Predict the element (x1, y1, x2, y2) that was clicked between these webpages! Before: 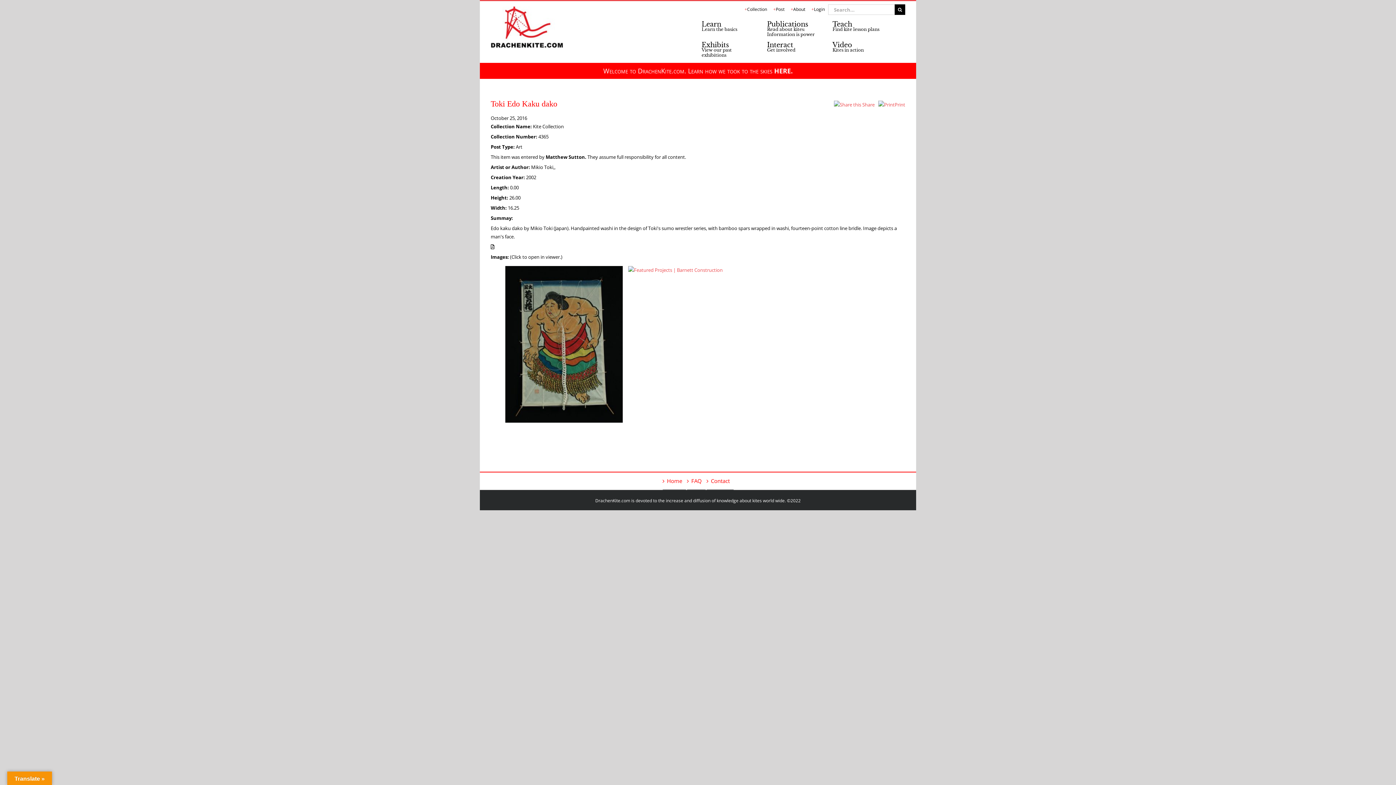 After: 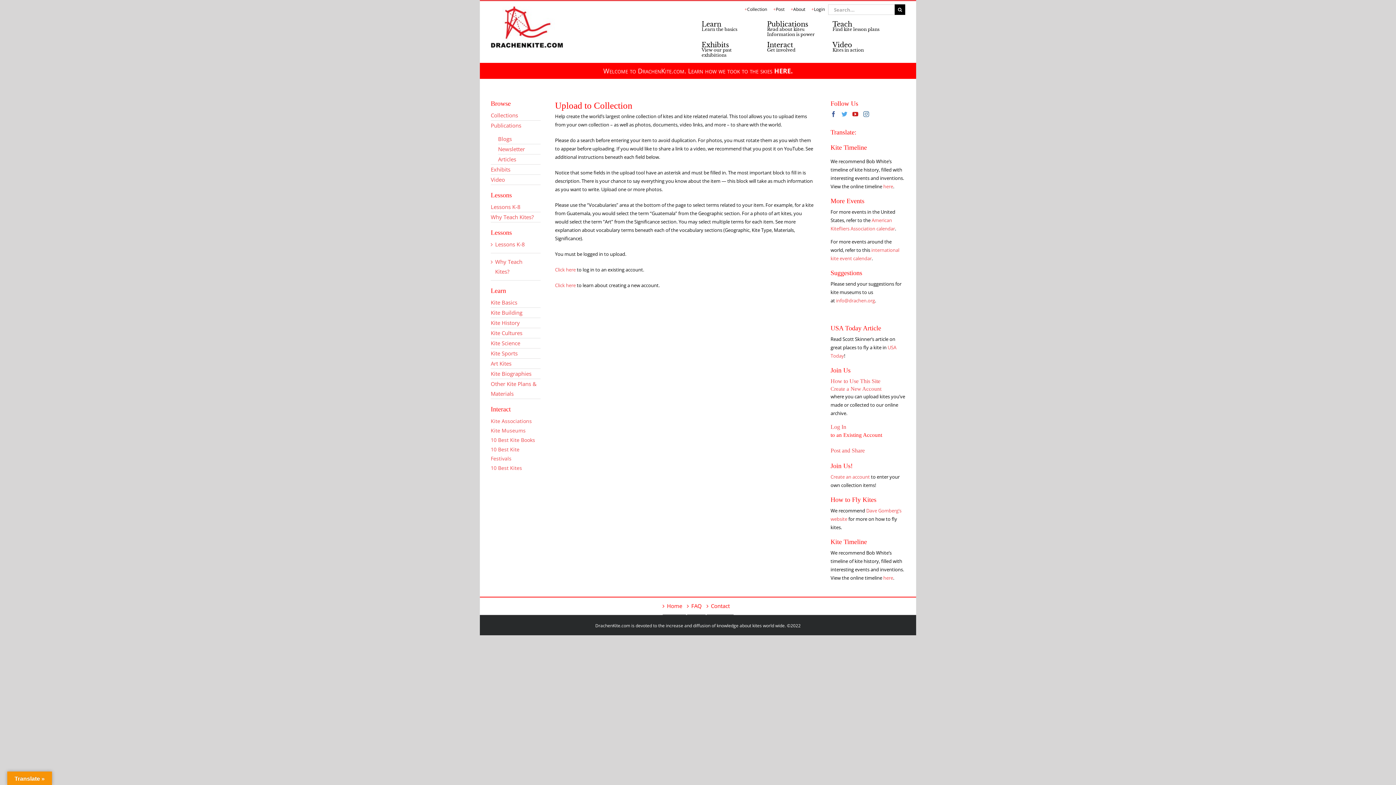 Action: label: Post bbox: (770, 1, 787, 17)